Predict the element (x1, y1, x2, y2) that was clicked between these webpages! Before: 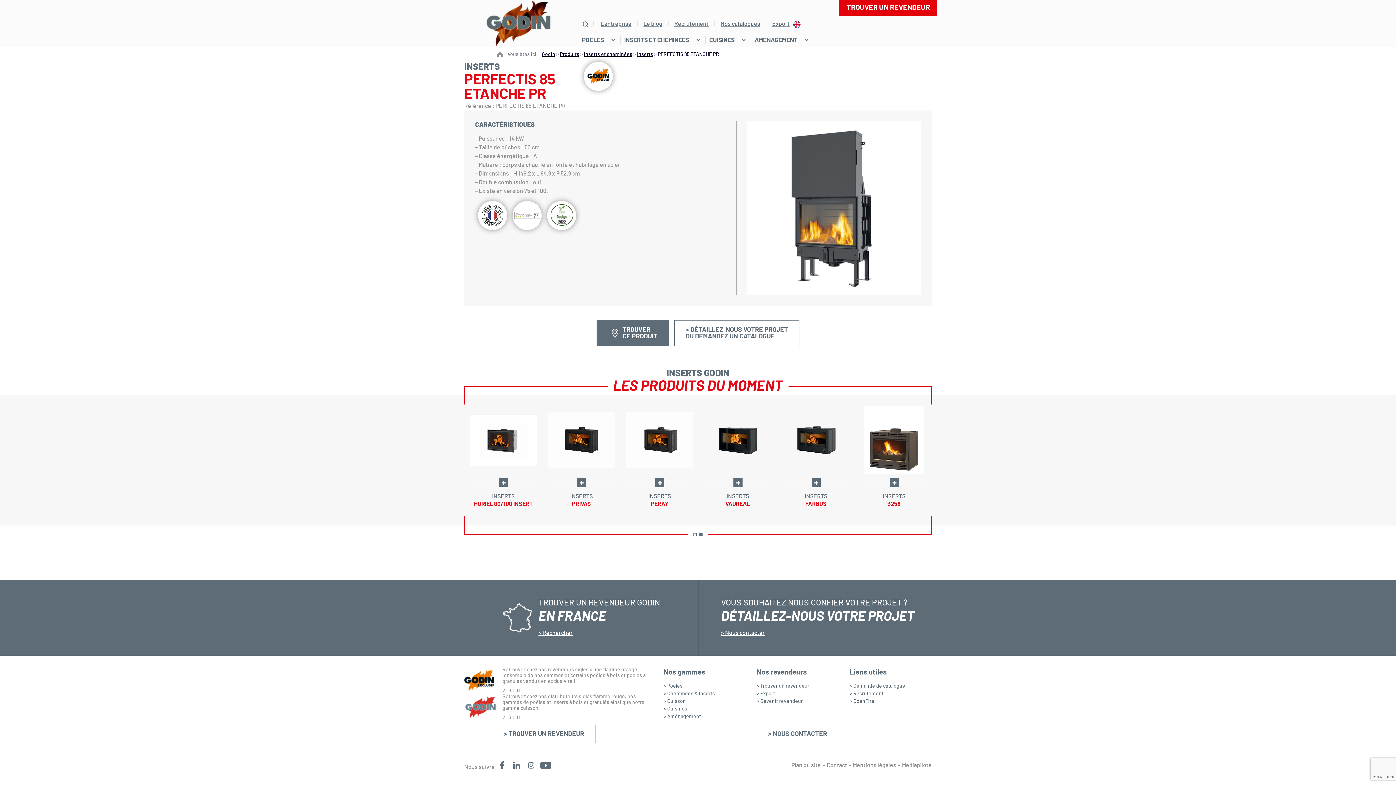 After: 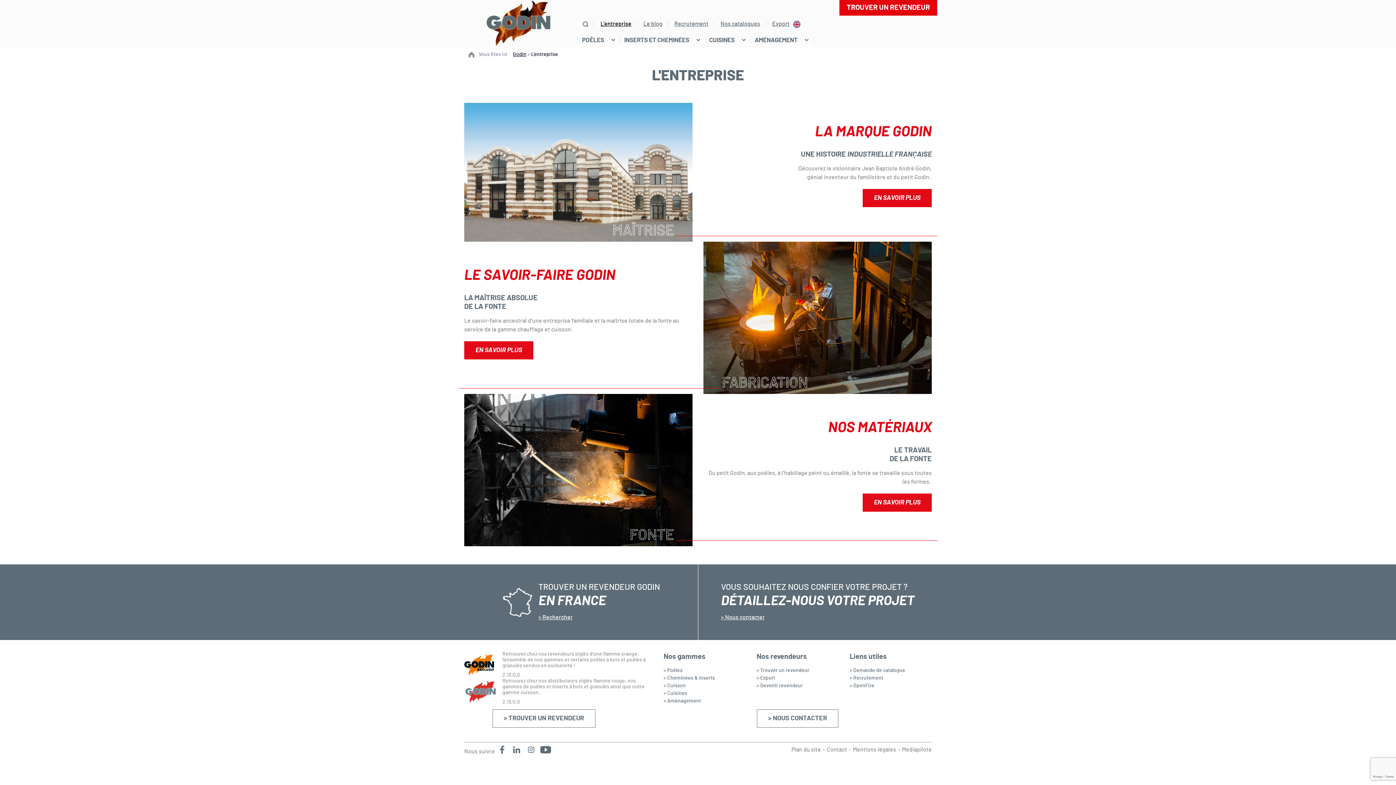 Action: bbox: (600, 20, 631, 26) label: L’entreprise